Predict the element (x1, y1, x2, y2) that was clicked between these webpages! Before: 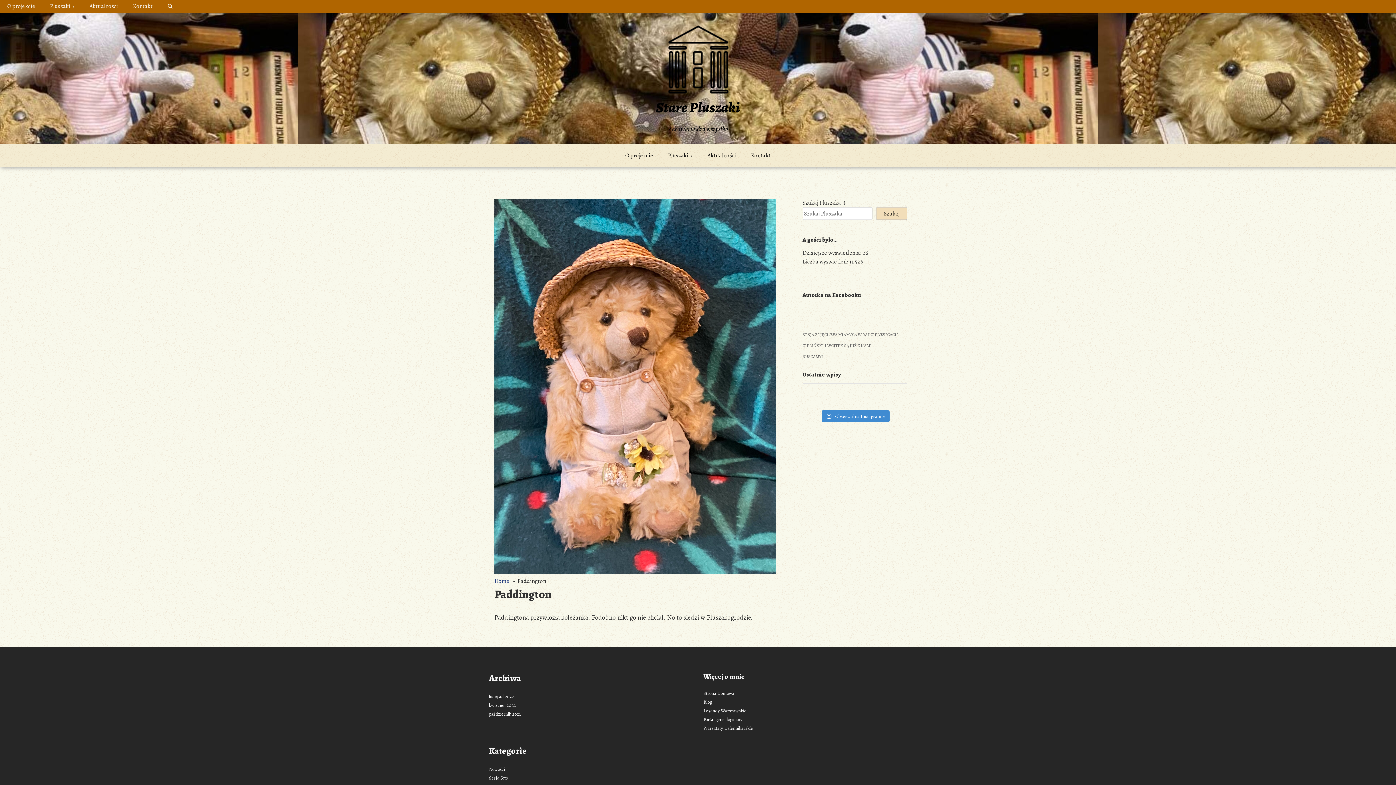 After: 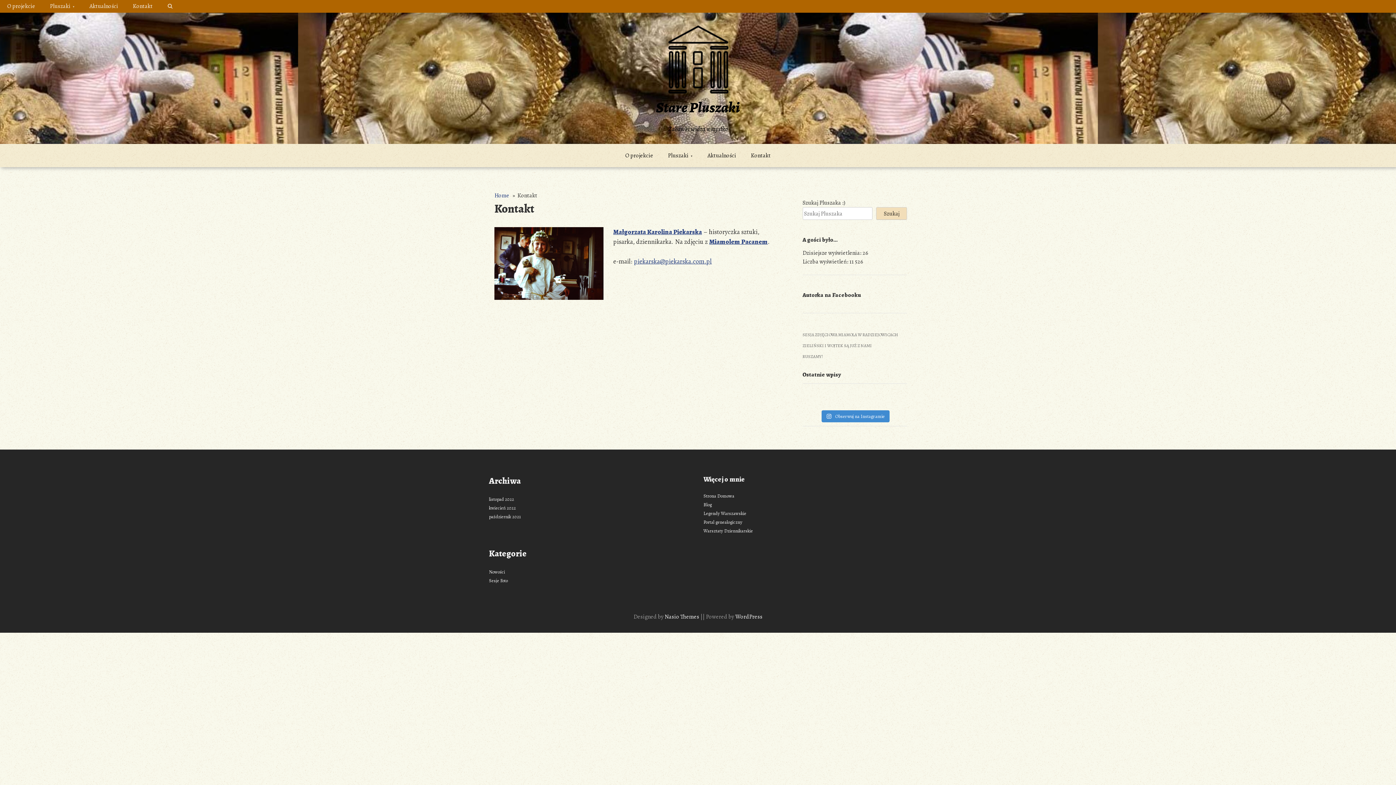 Action: label: Kontakt bbox: (125, 0, 160, 12)